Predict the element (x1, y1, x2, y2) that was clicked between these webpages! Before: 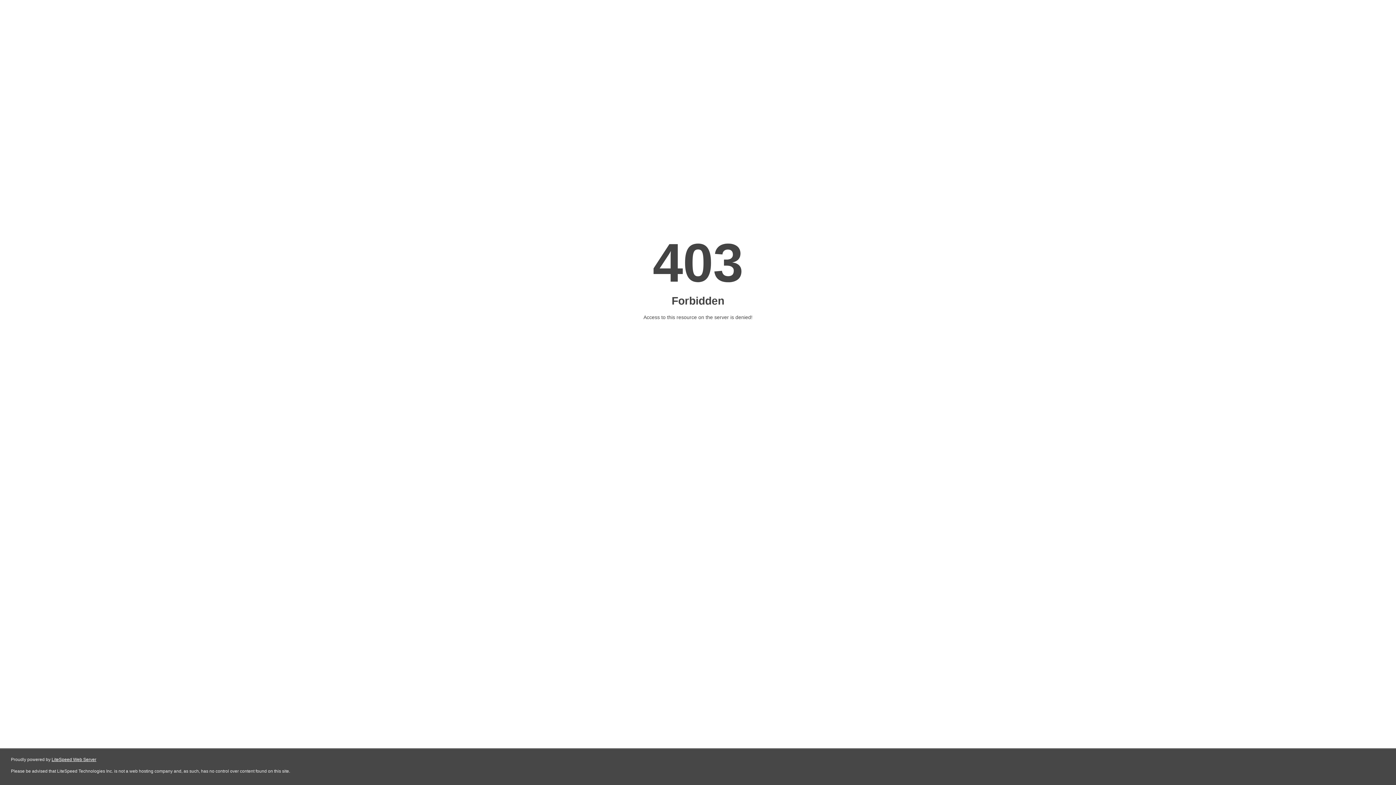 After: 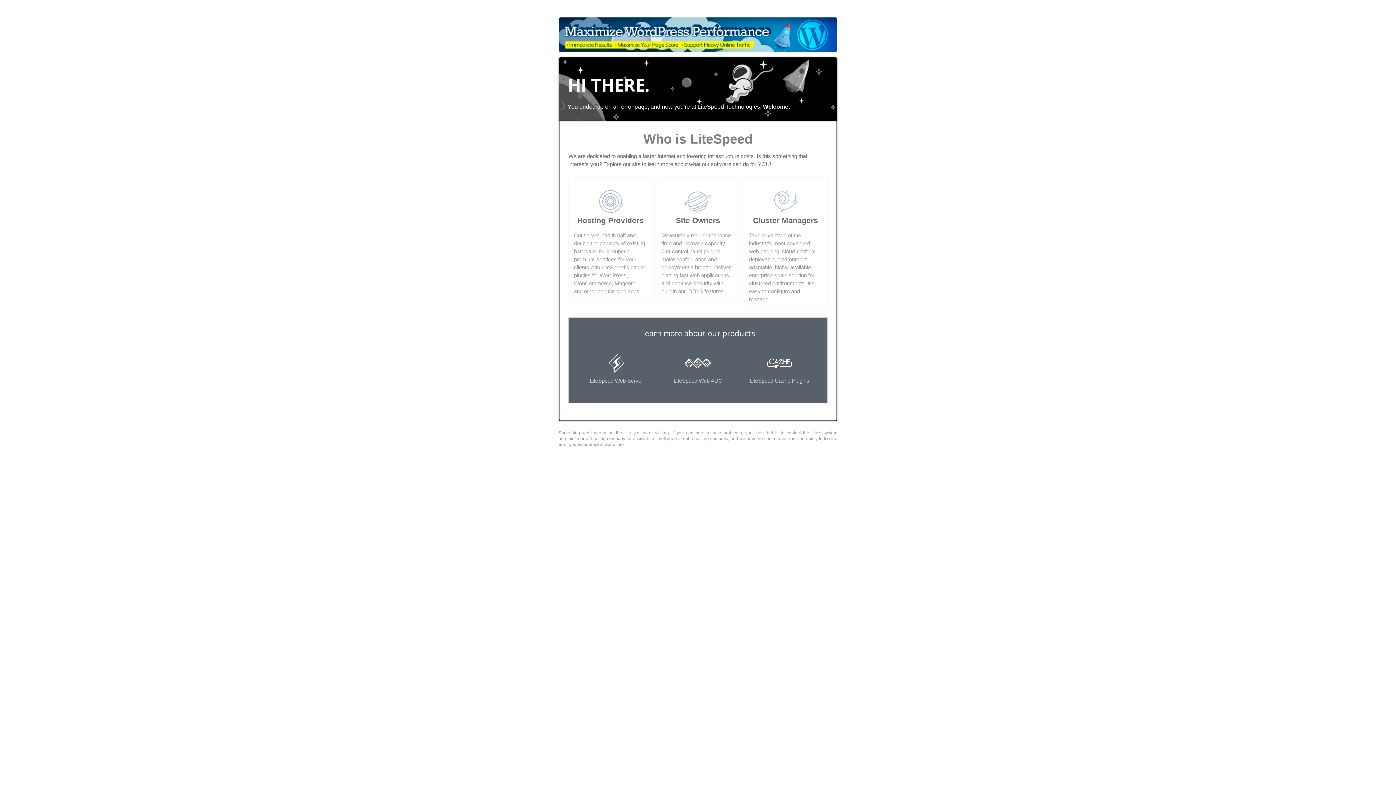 Action: label: LiteSpeed Web Server bbox: (51, 757, 96, 762)